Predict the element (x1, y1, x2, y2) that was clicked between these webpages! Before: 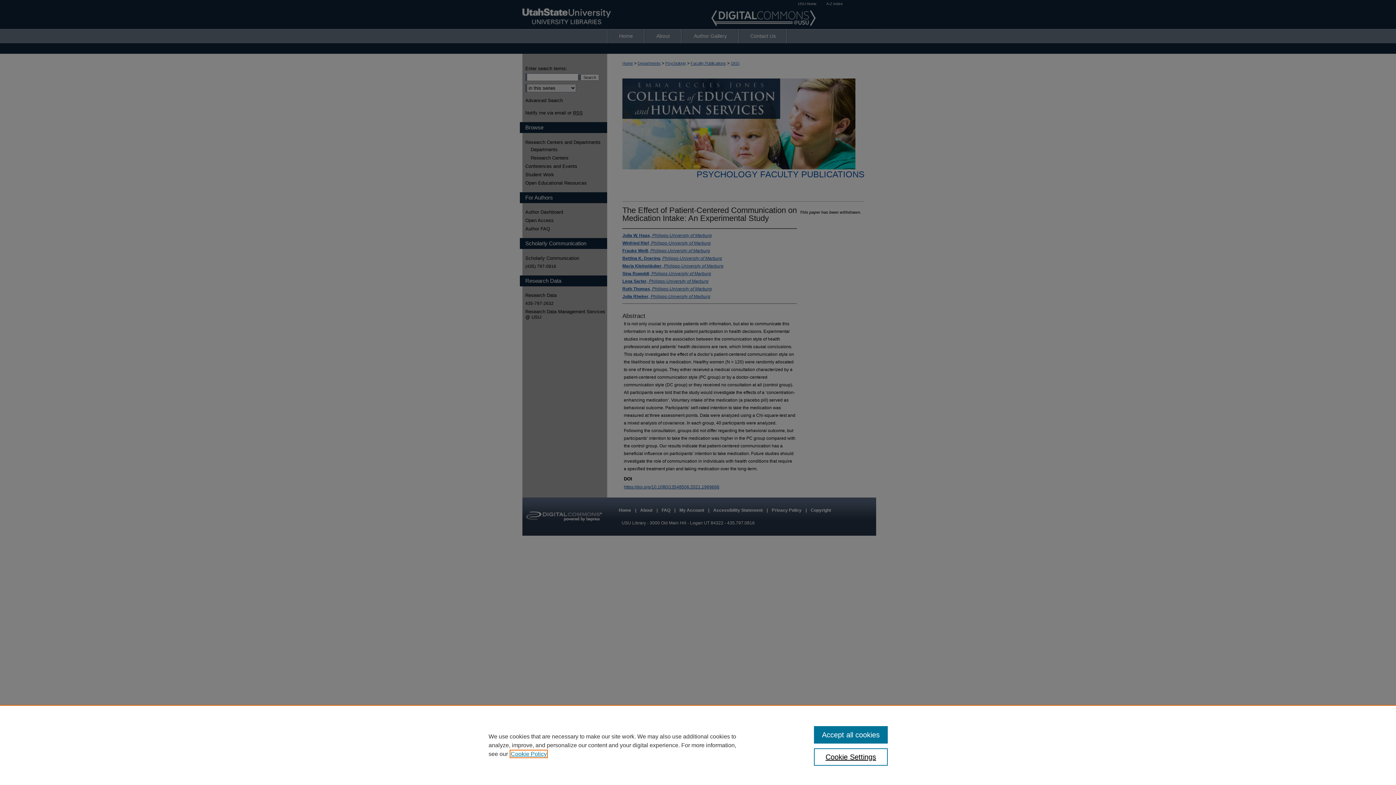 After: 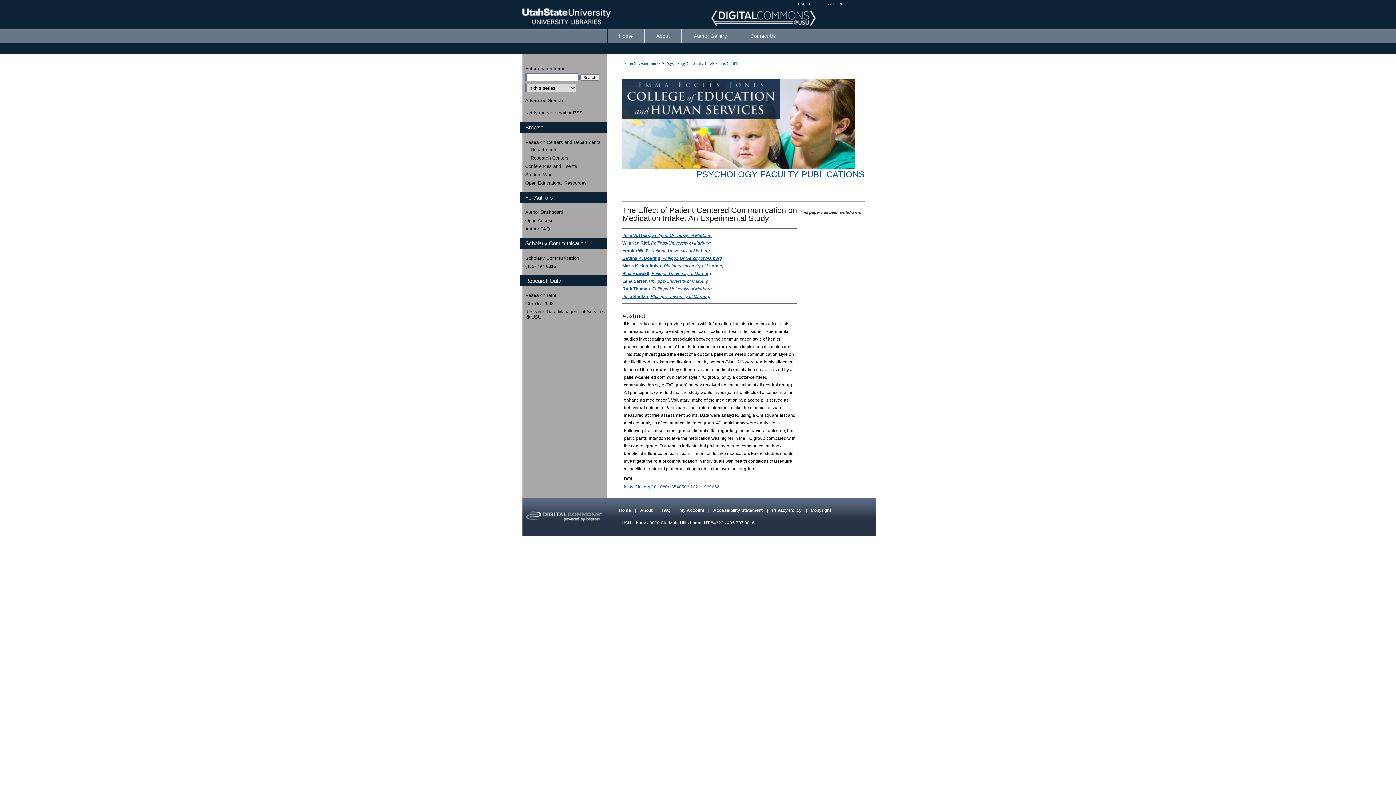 Action: bbox: (814, 726, 887, 744) label: Accept all cookies